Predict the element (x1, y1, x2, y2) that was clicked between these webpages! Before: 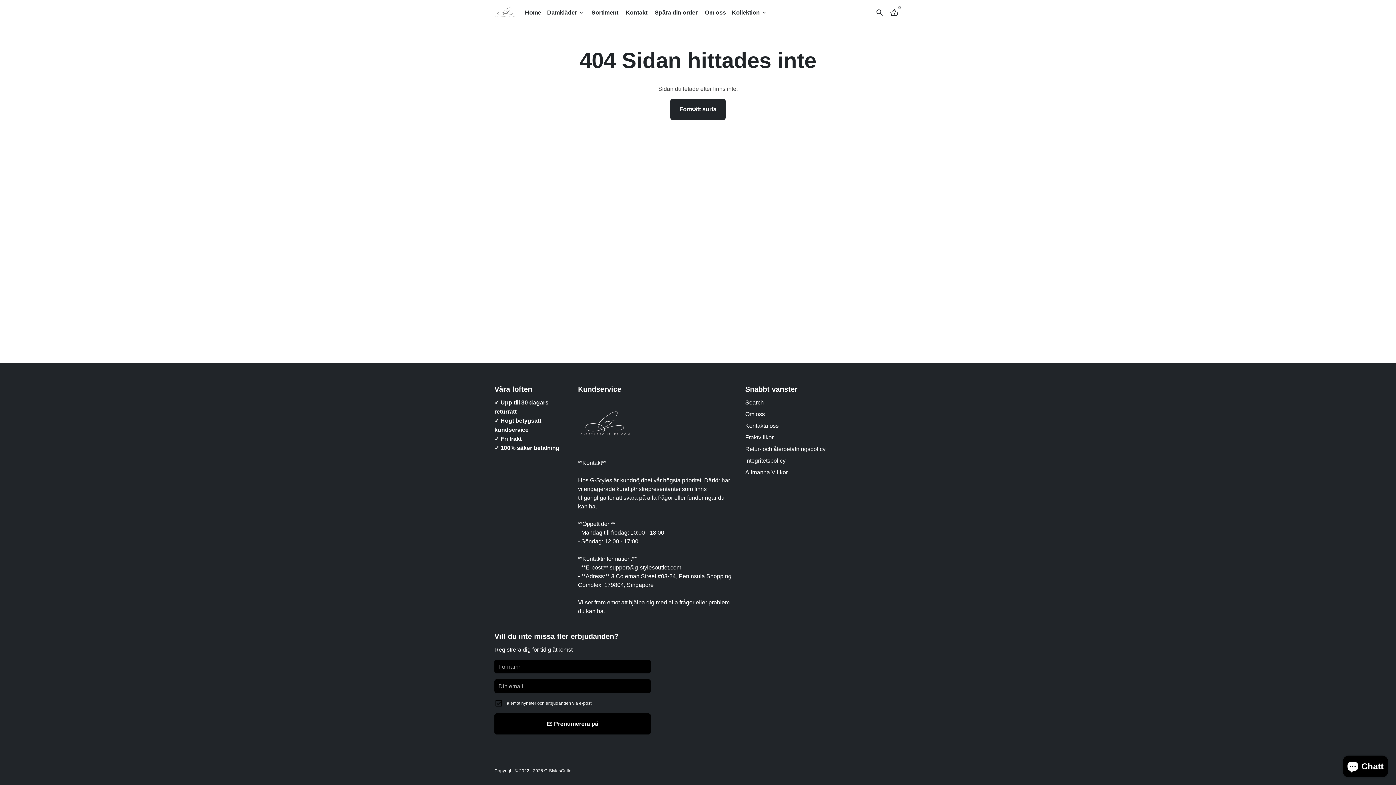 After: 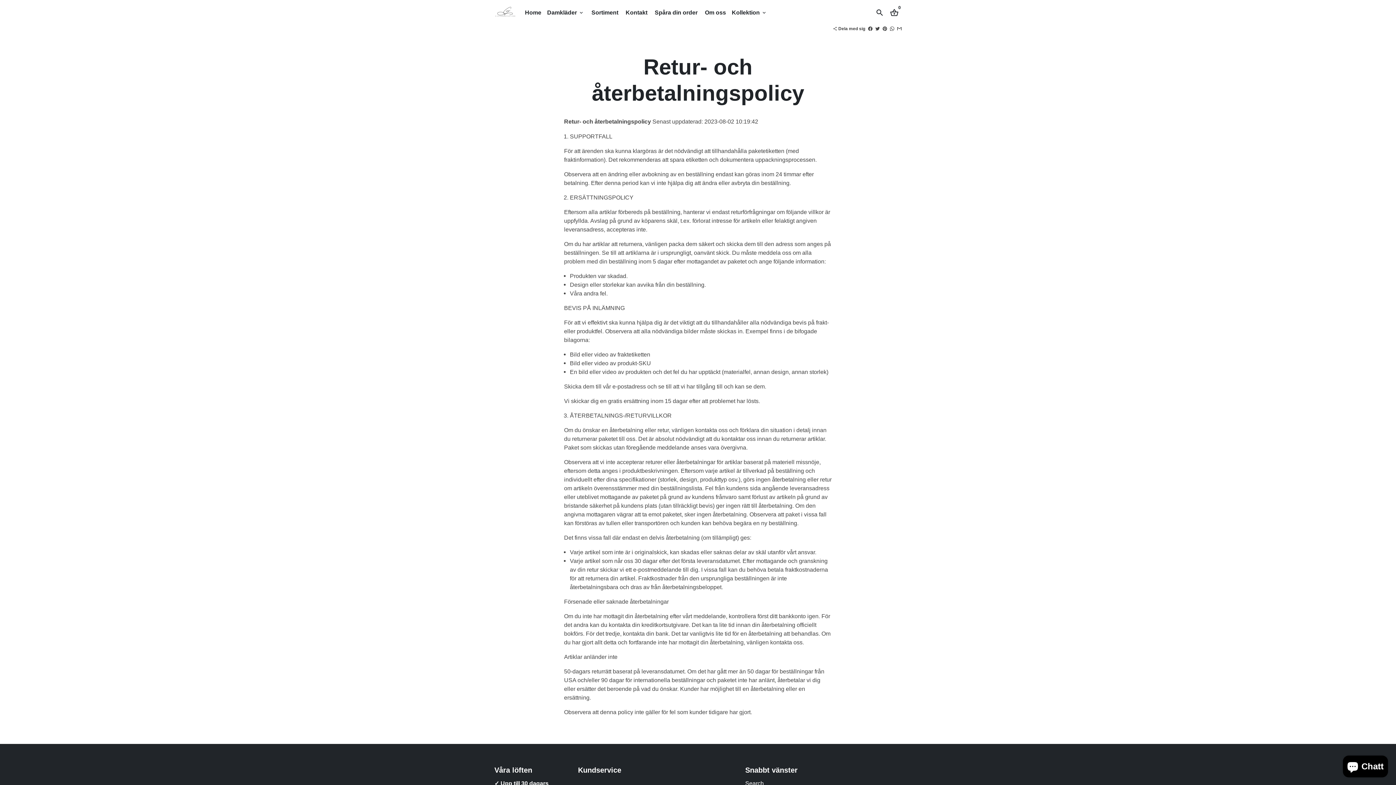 Action: label: Retur- och återbetalningspolicy bbox: (745, 444, 825, 453)